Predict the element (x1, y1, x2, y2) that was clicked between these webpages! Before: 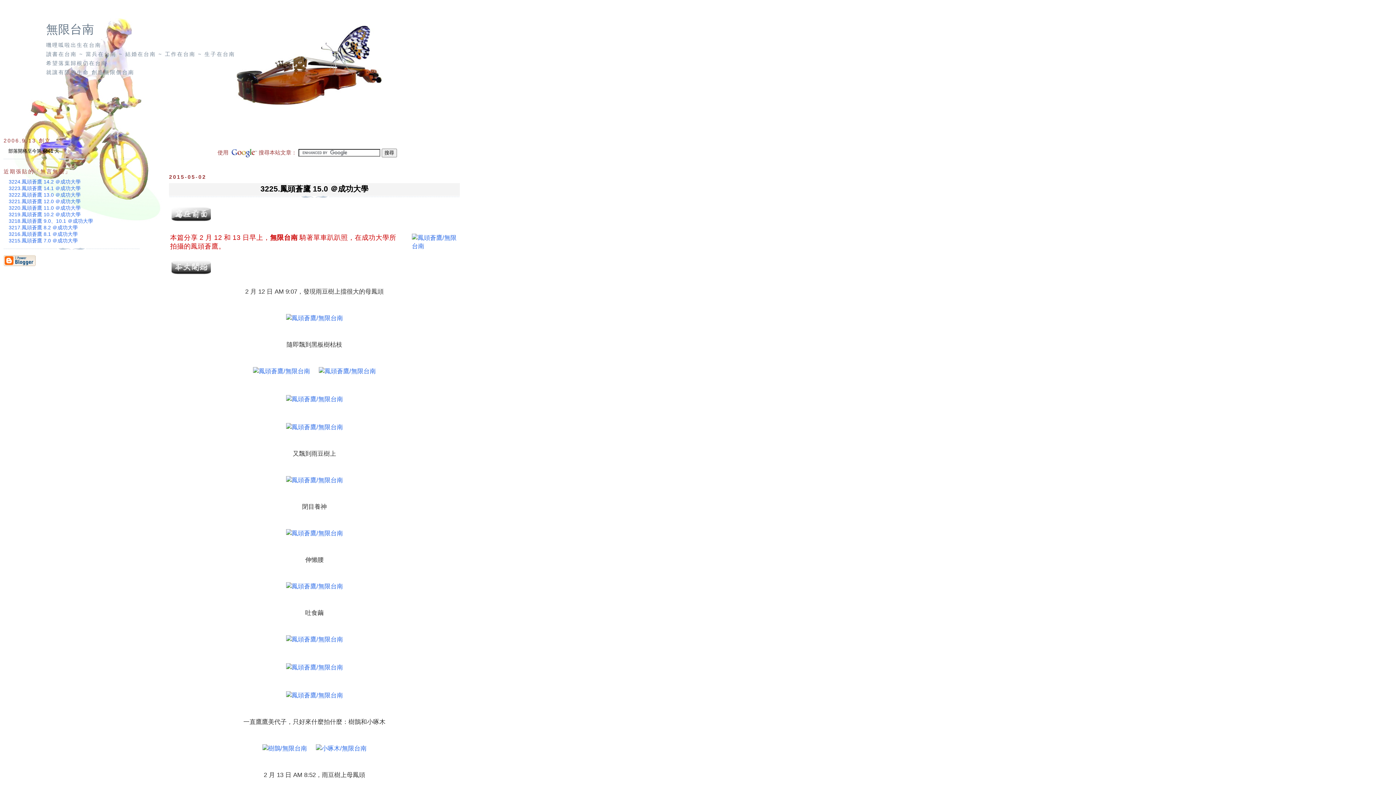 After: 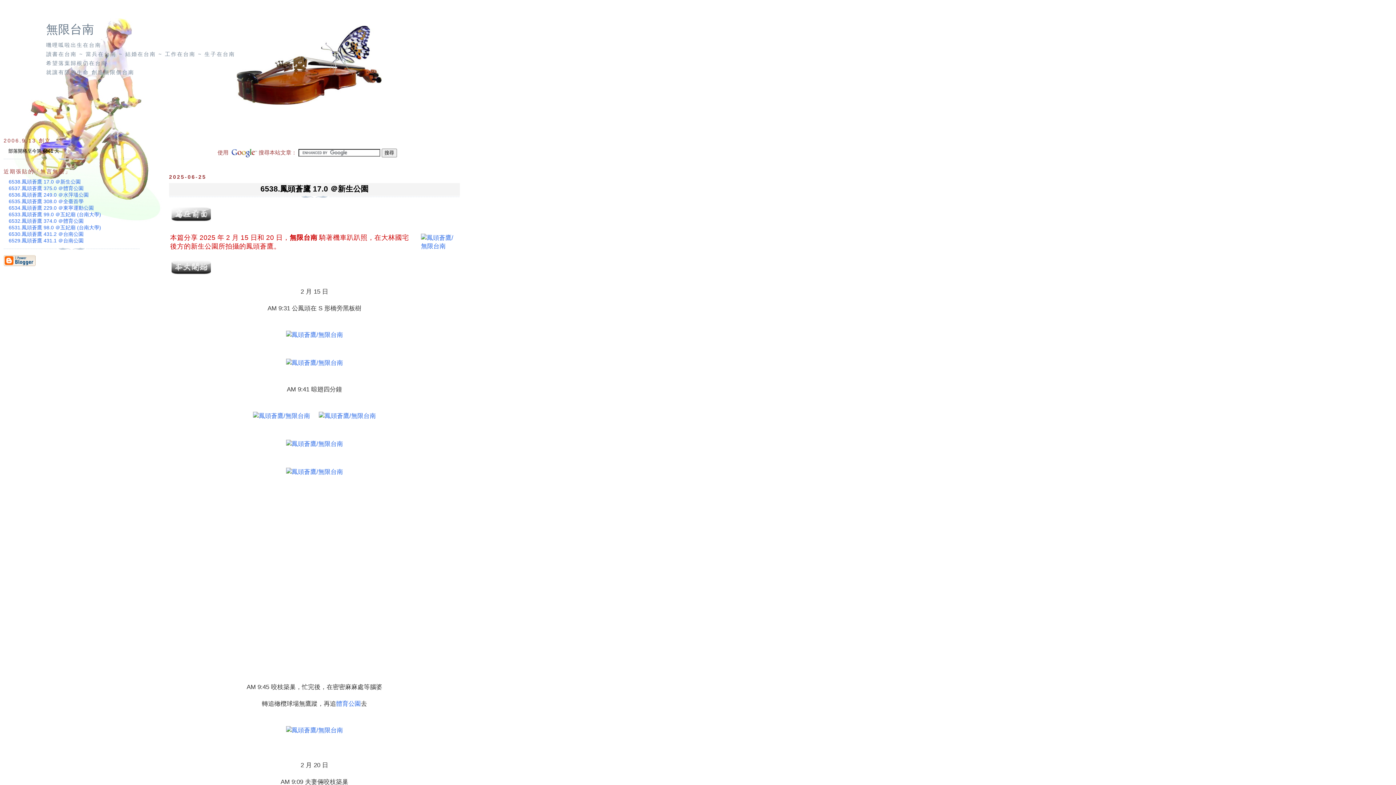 Action: bbox: (46, 22, 94, 36) label: 無限台南